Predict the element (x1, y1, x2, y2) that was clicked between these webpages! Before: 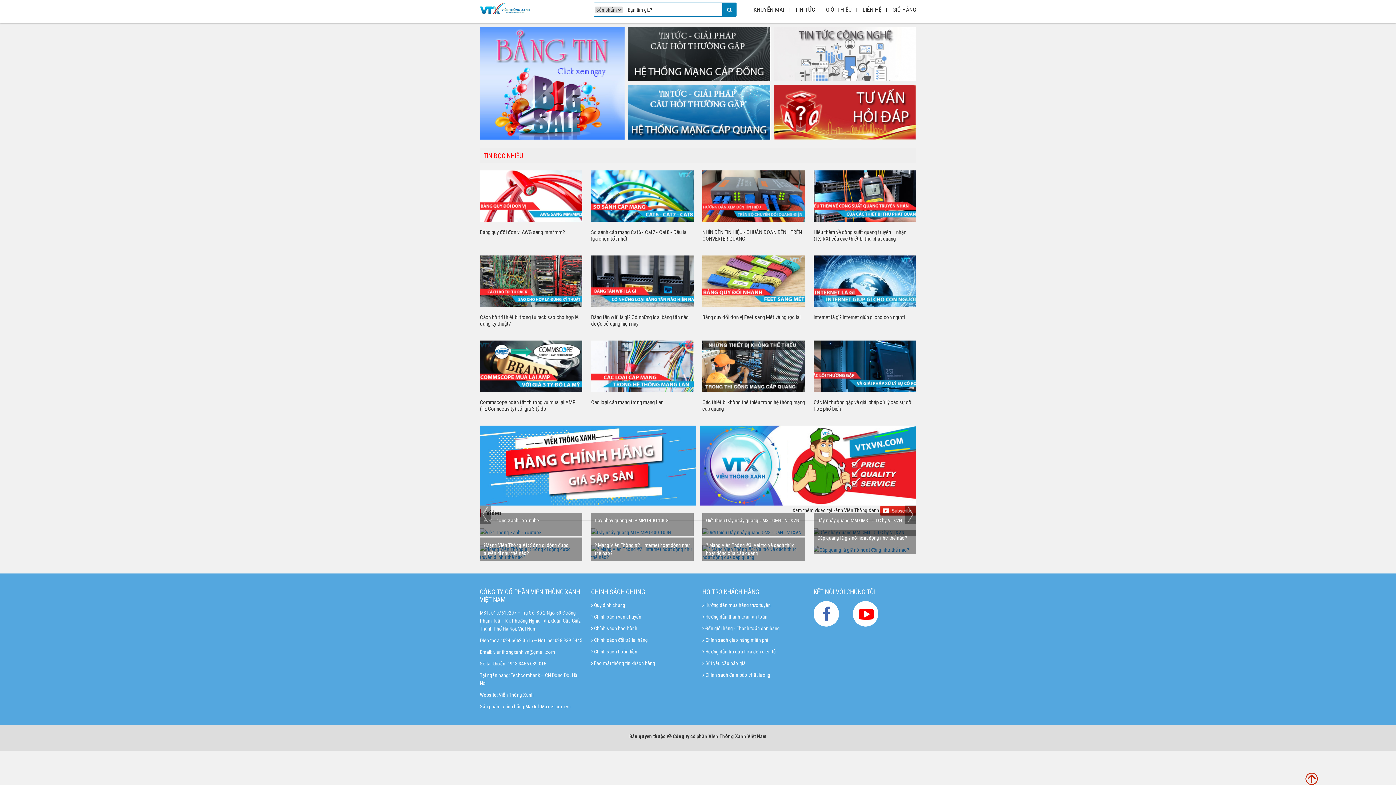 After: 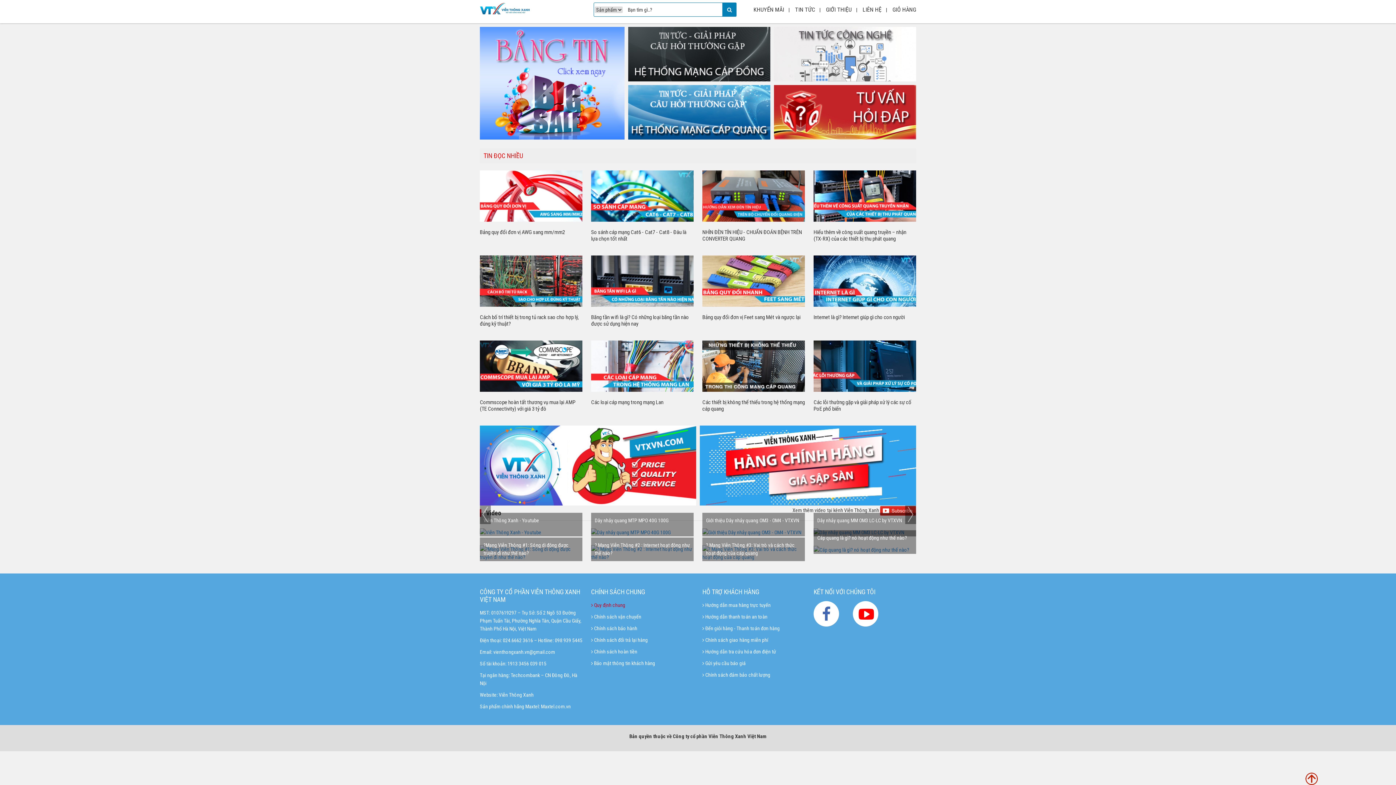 Action: label: Quy định chung bbox: (591, 602, 625, 608)